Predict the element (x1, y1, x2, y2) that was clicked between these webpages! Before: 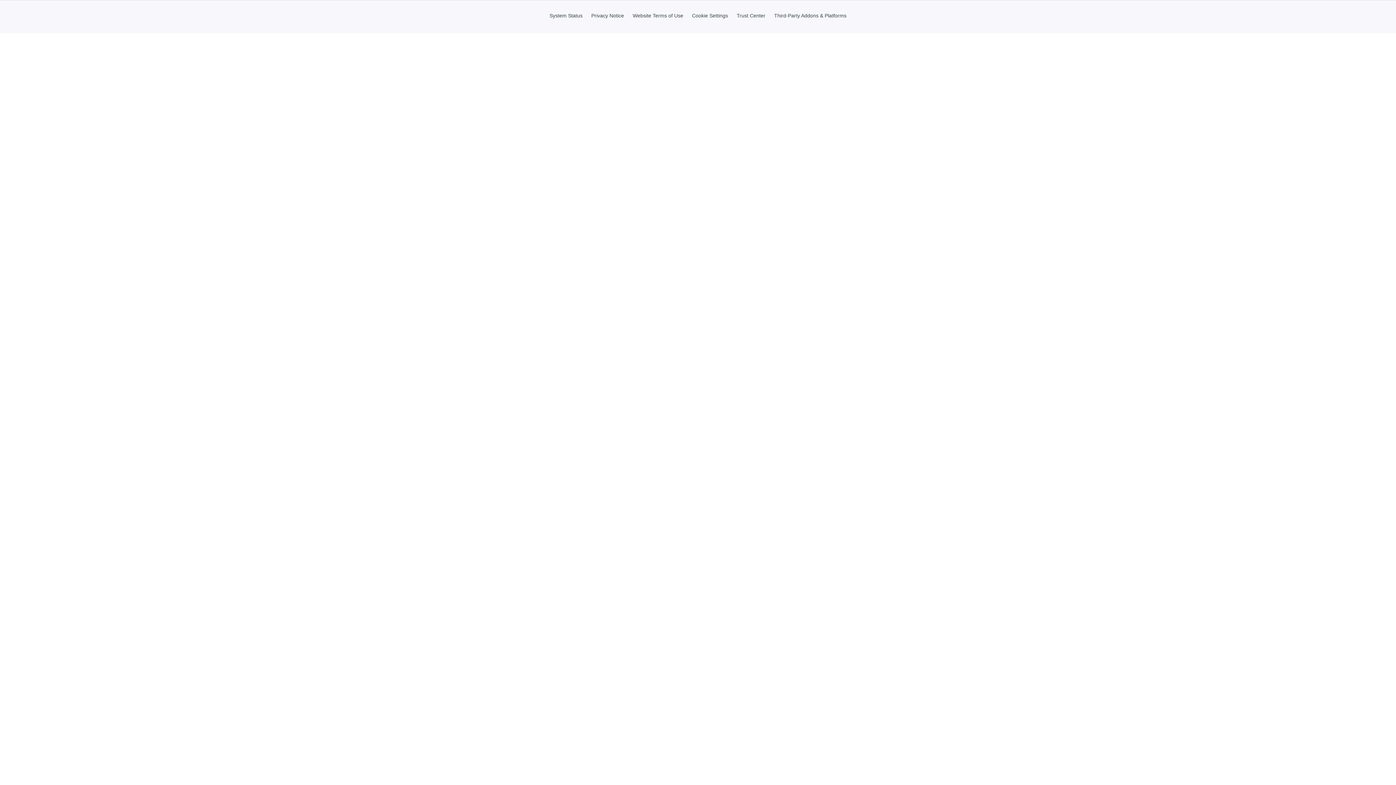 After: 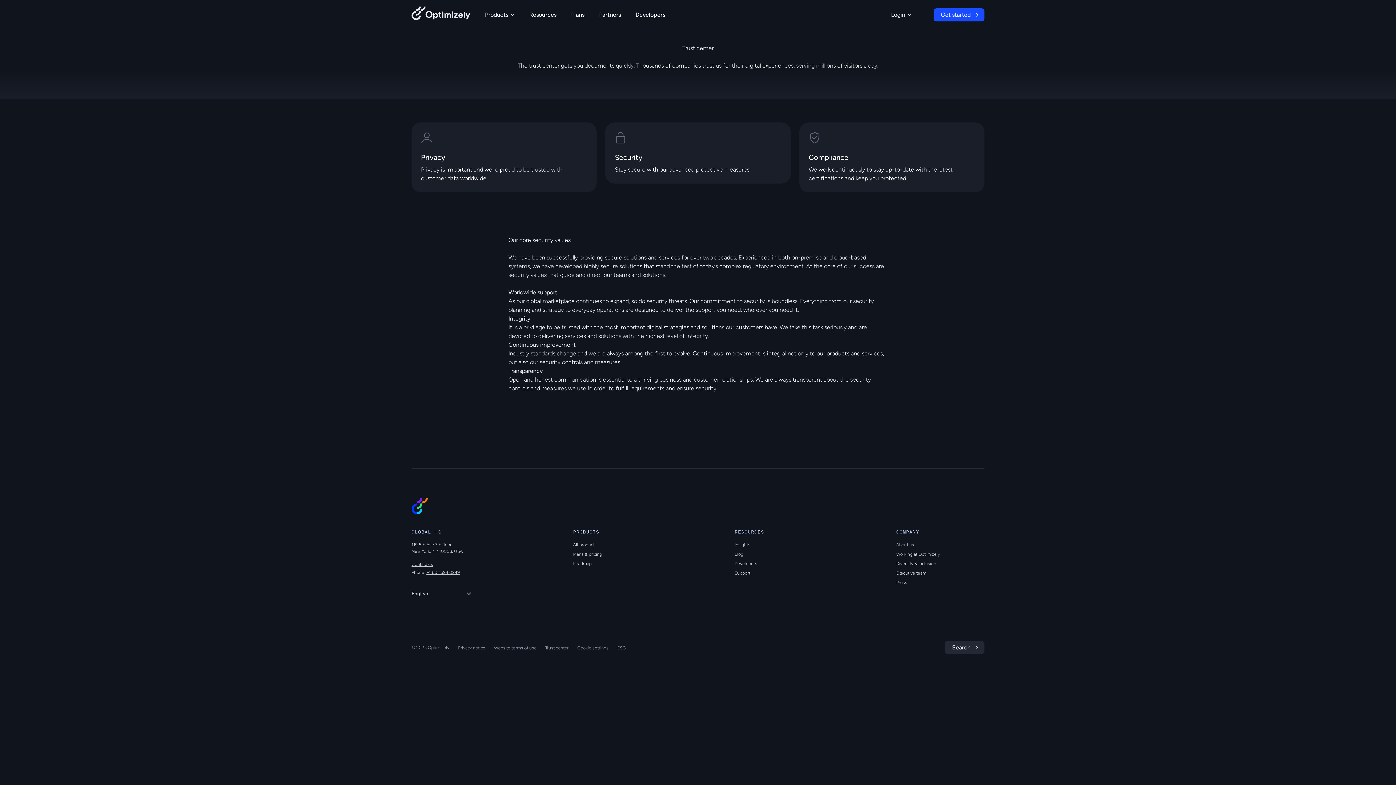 Action: label: Trust Center bbox: (733, 12, 769, 18)